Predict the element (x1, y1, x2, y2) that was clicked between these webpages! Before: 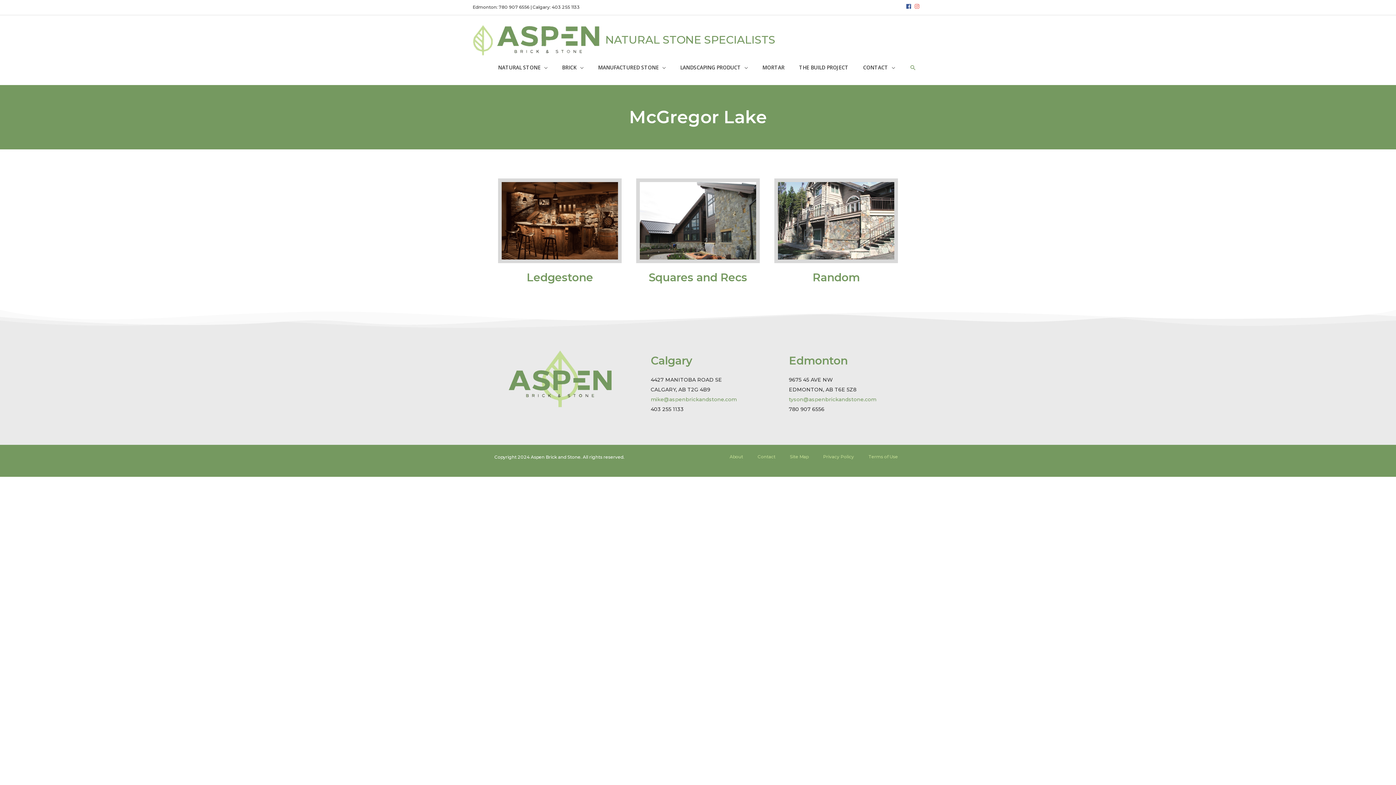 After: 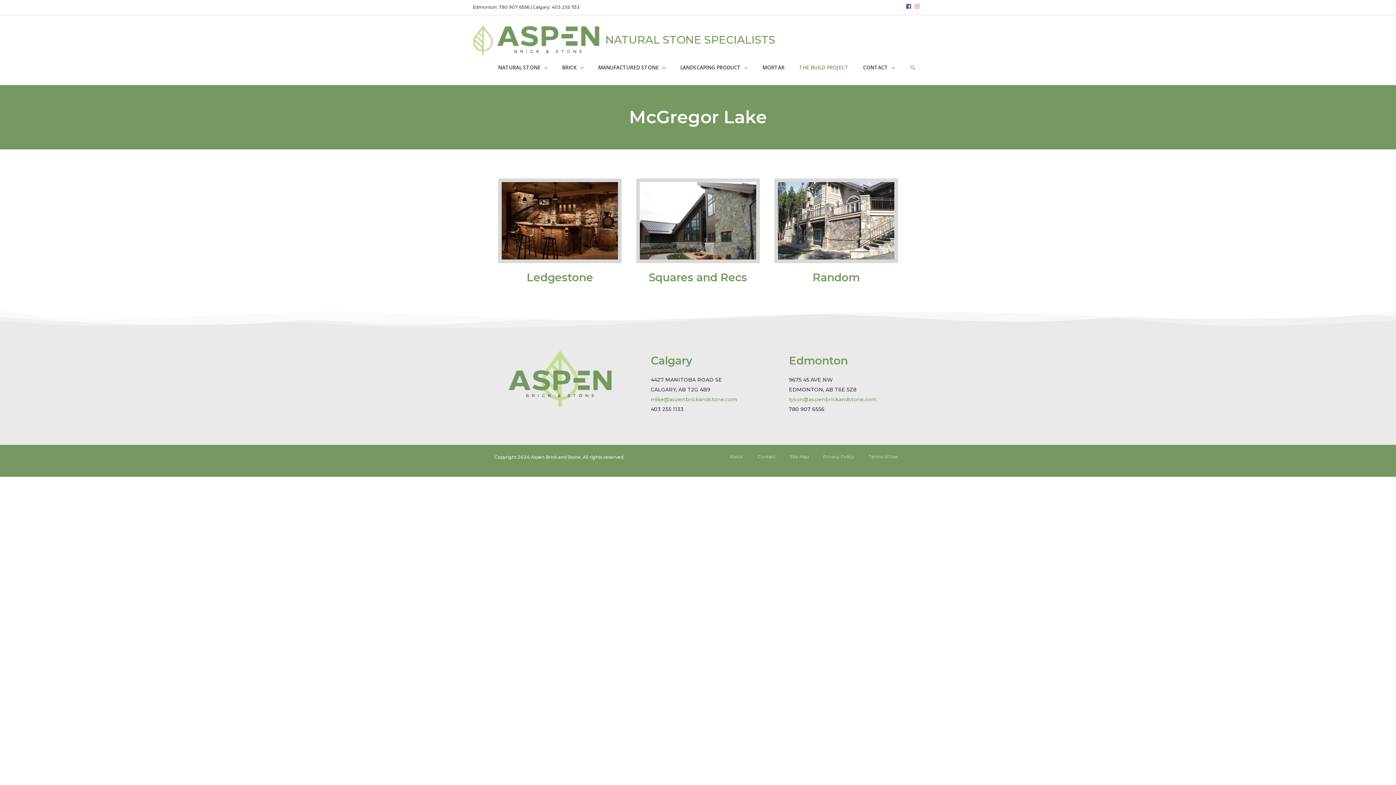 Action: label: THE BUILD PROJECT bbox: (792, 55, 856, 77)